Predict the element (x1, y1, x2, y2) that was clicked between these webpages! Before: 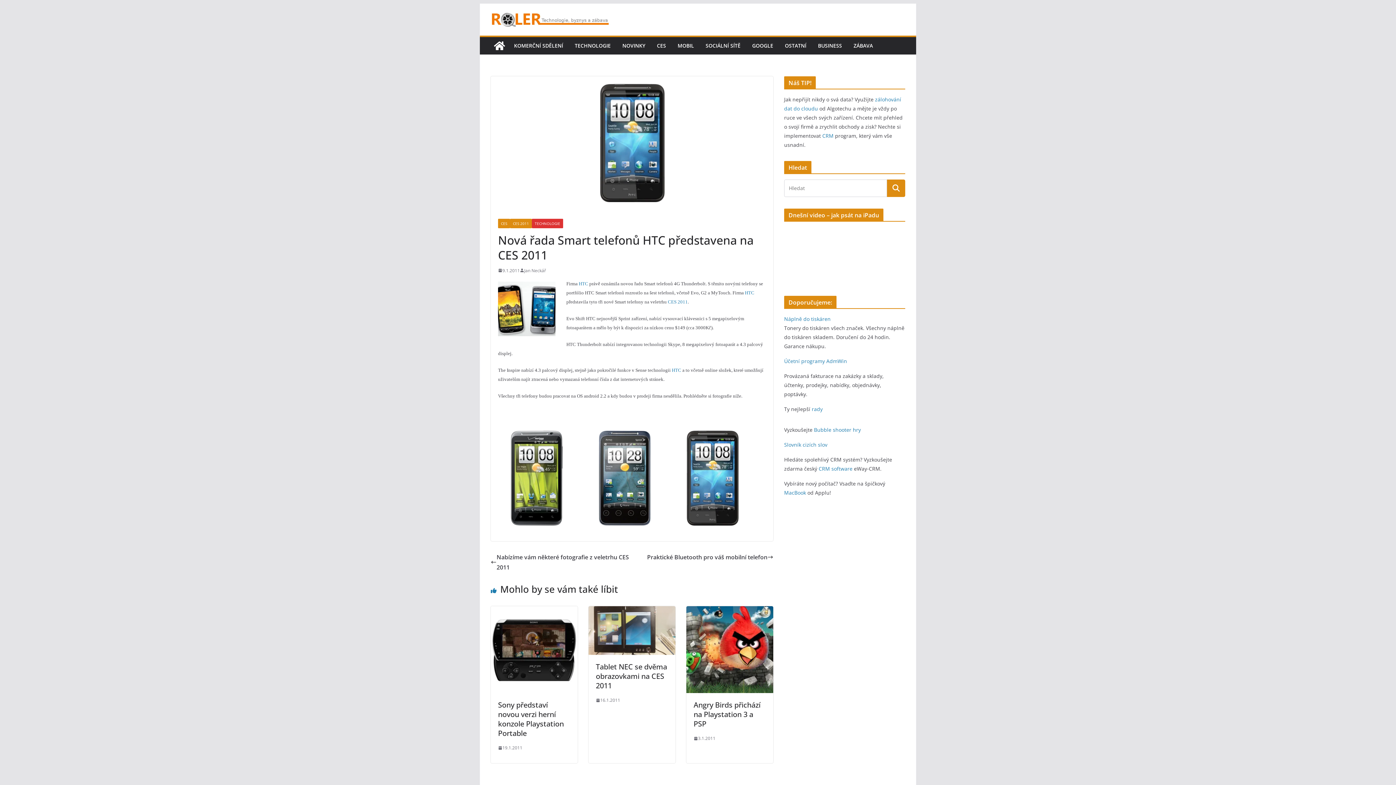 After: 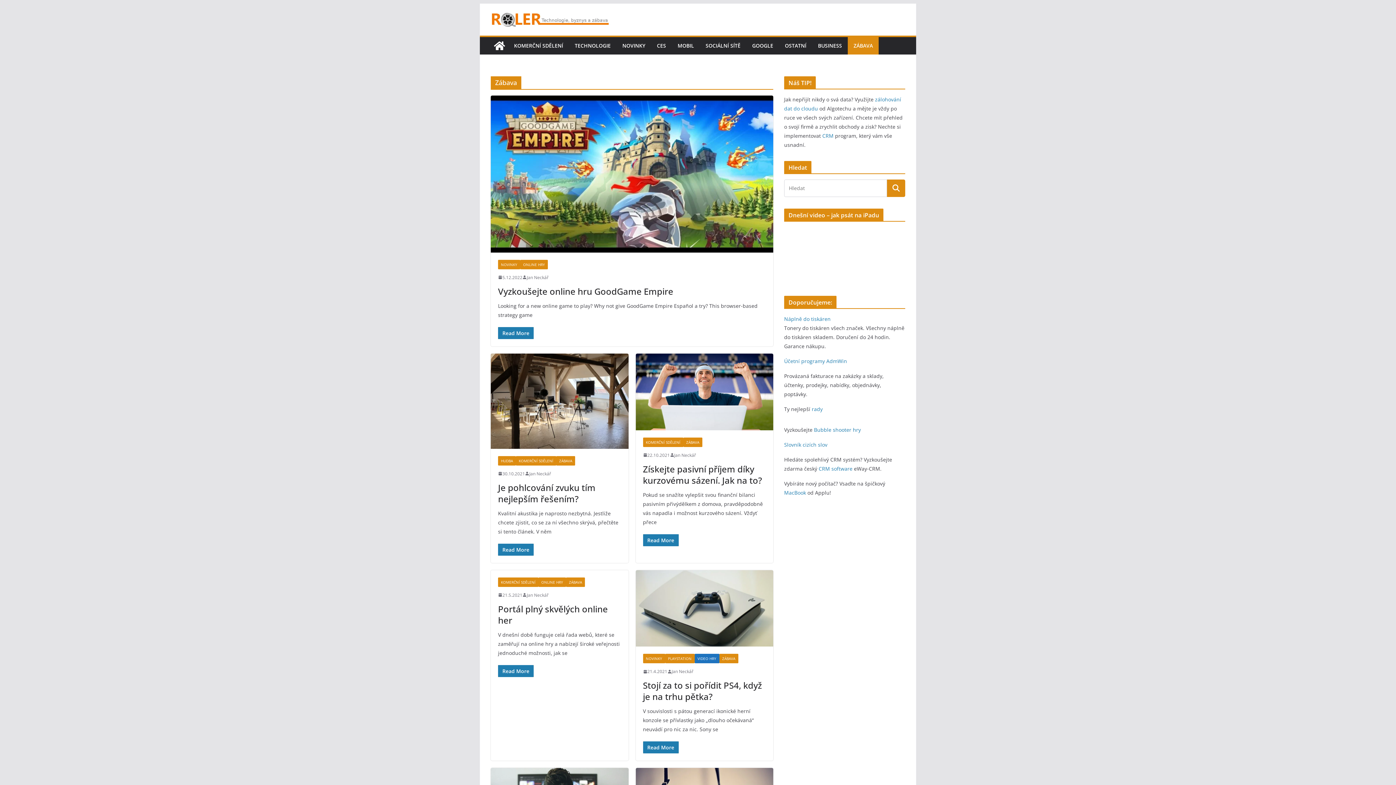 Action: label: ZÁBAVA bbox: (853, 40, 873, 50)